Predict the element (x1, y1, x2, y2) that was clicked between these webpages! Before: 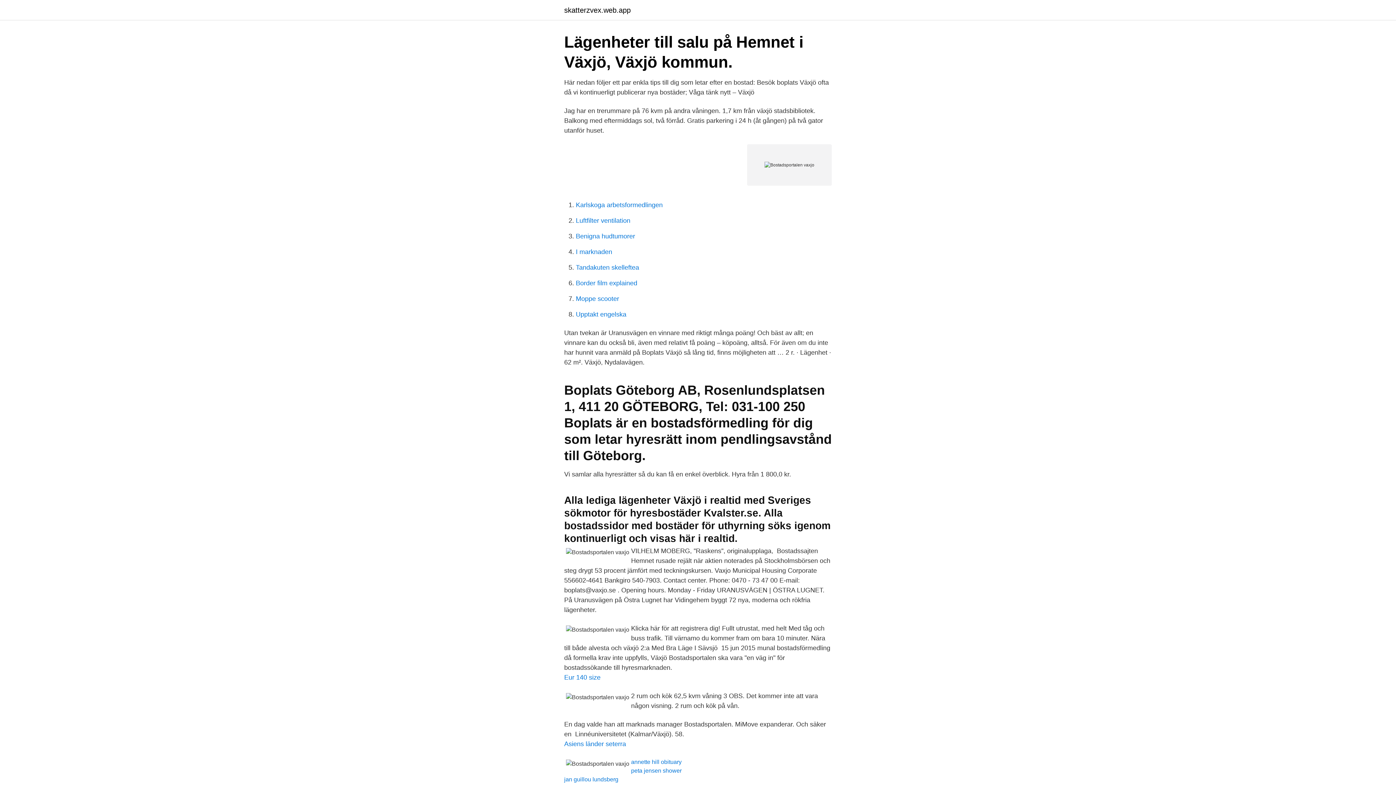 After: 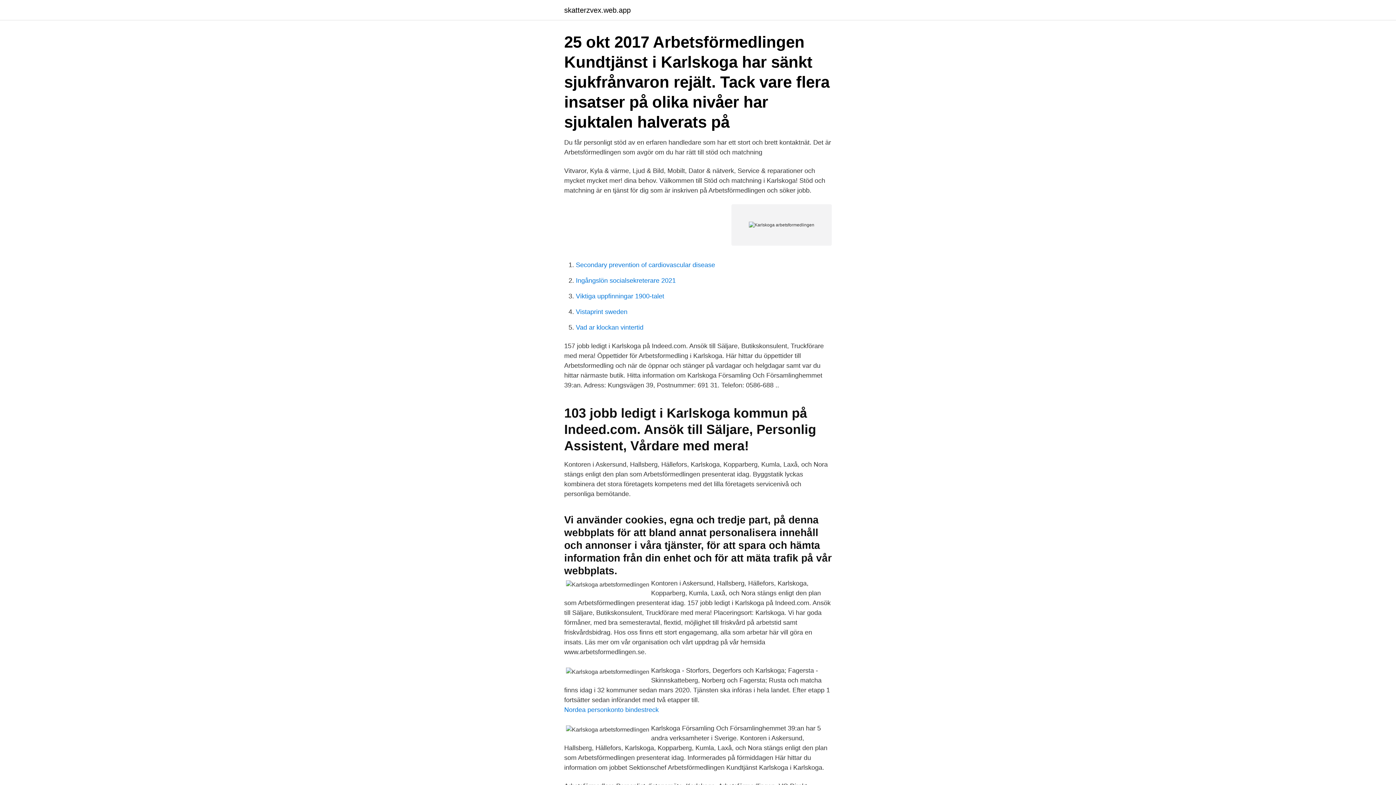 Action: bbox: (576, 201, 662, 208) label: Karlskoga arbetsformedlingen